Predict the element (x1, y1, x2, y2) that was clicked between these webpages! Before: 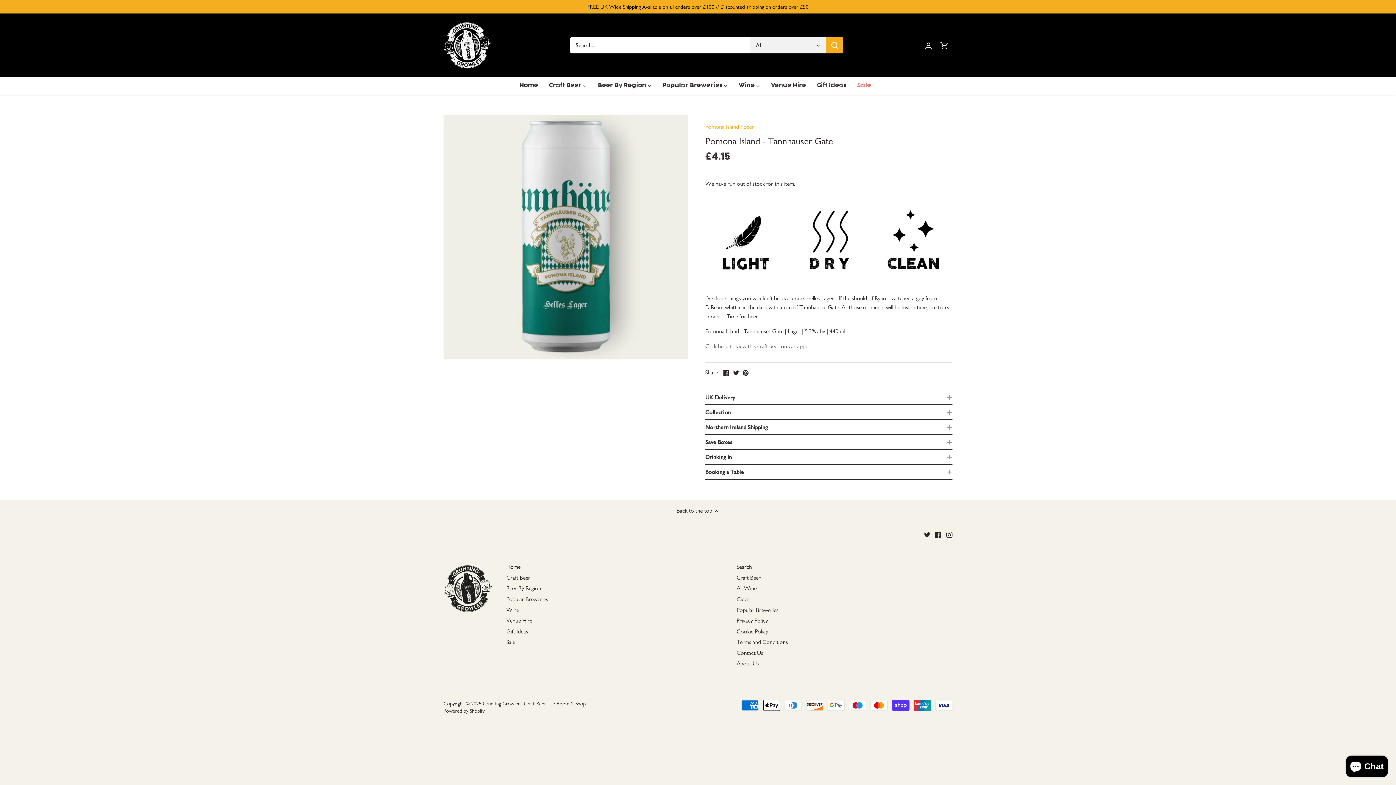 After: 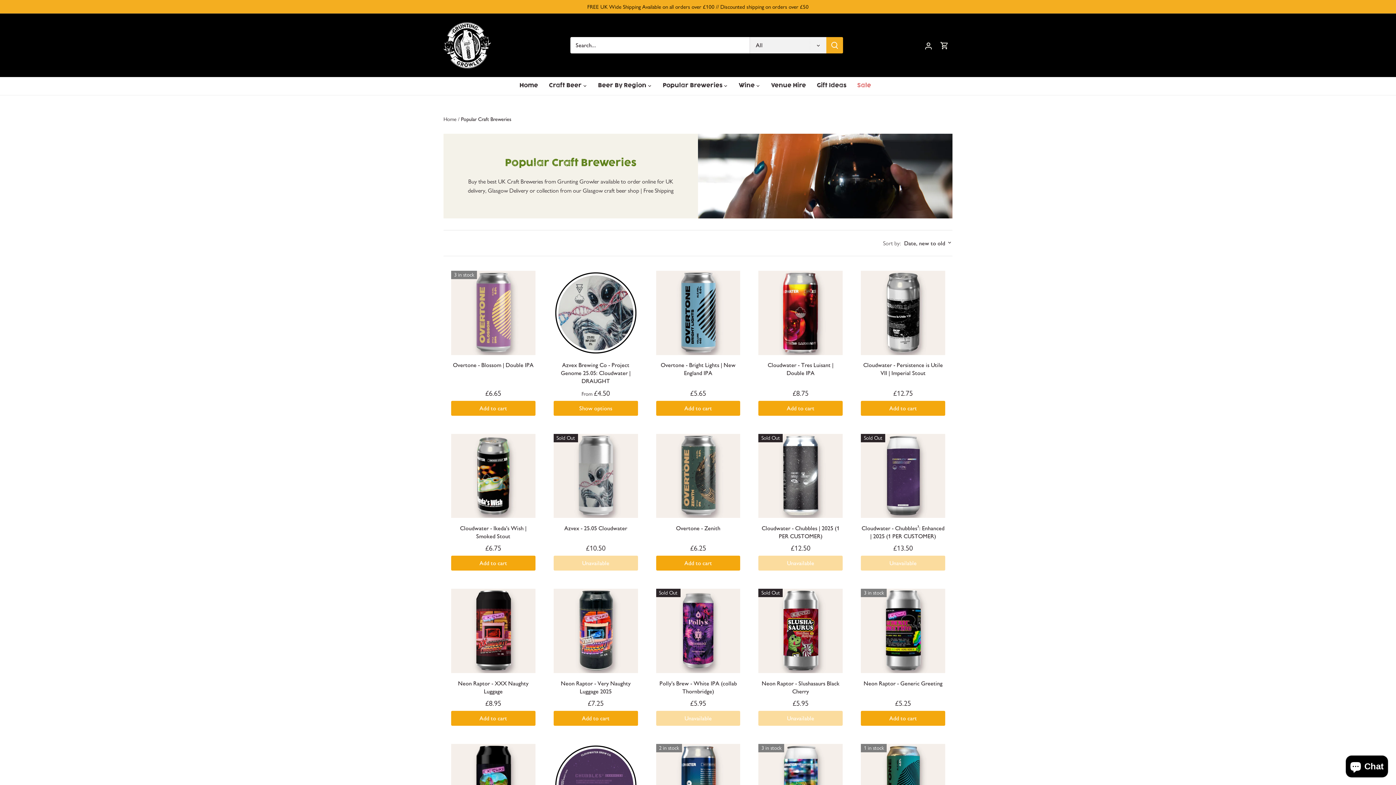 Action: bbox: (506, 595, 548, 603) label: Popular Breweries